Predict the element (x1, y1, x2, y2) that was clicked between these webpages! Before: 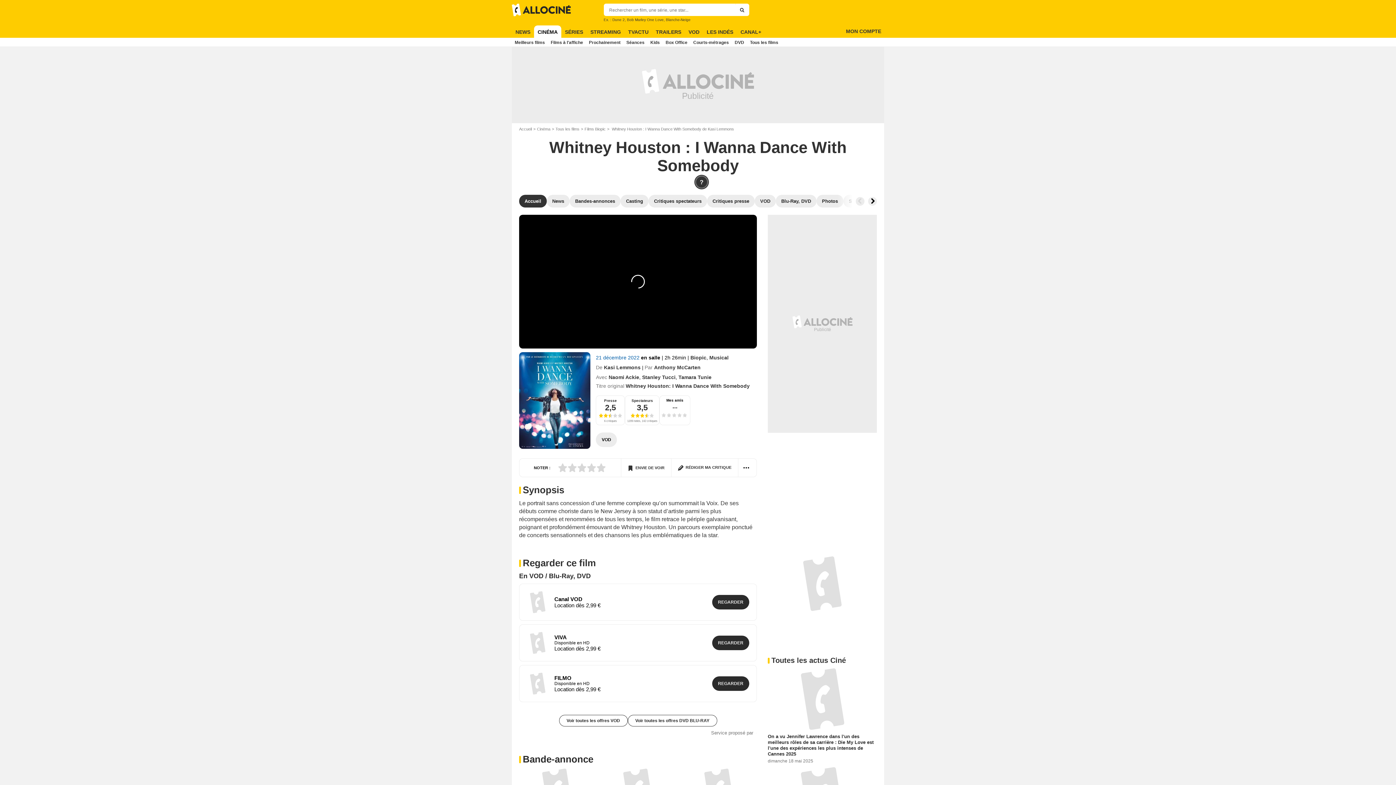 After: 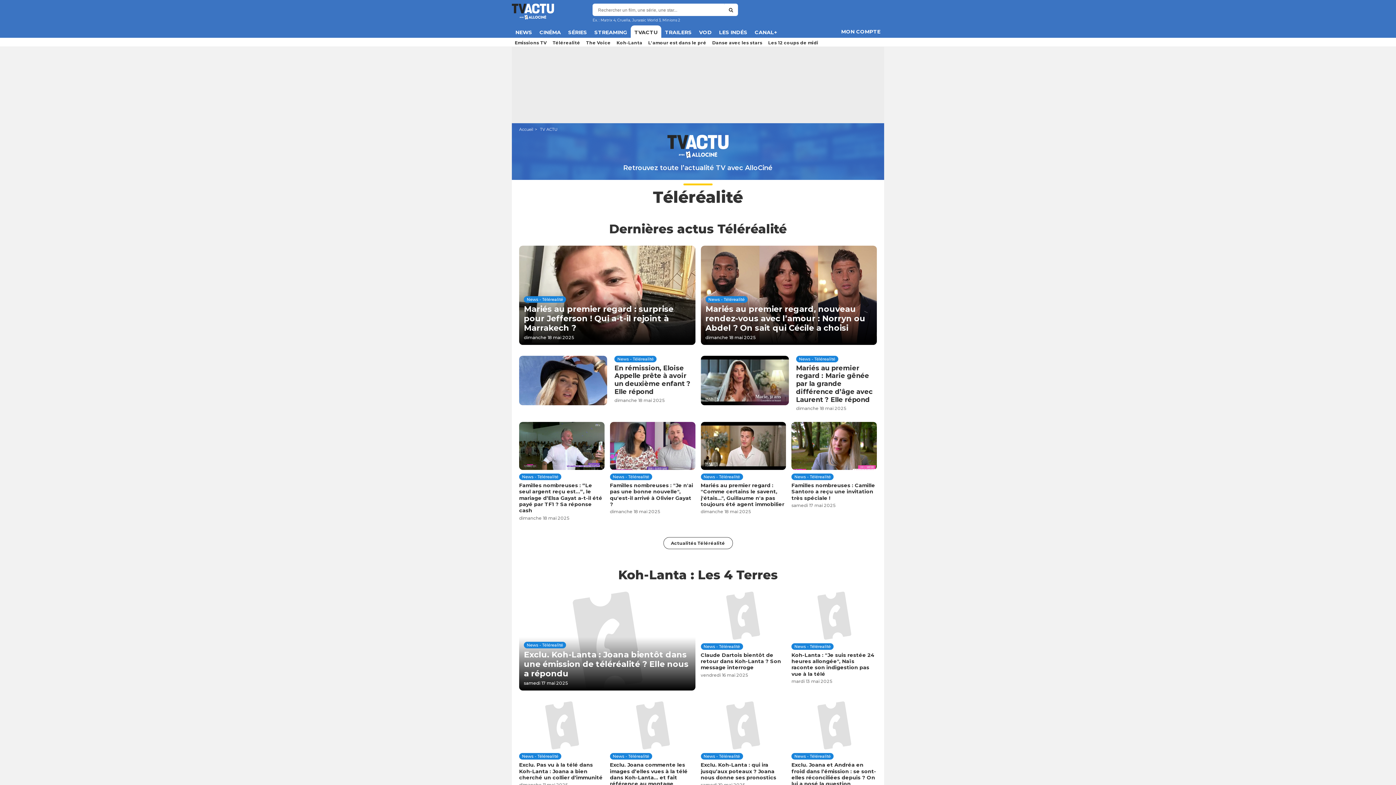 Action: bbox: (624, 25, 652, 38) label: TVACTU